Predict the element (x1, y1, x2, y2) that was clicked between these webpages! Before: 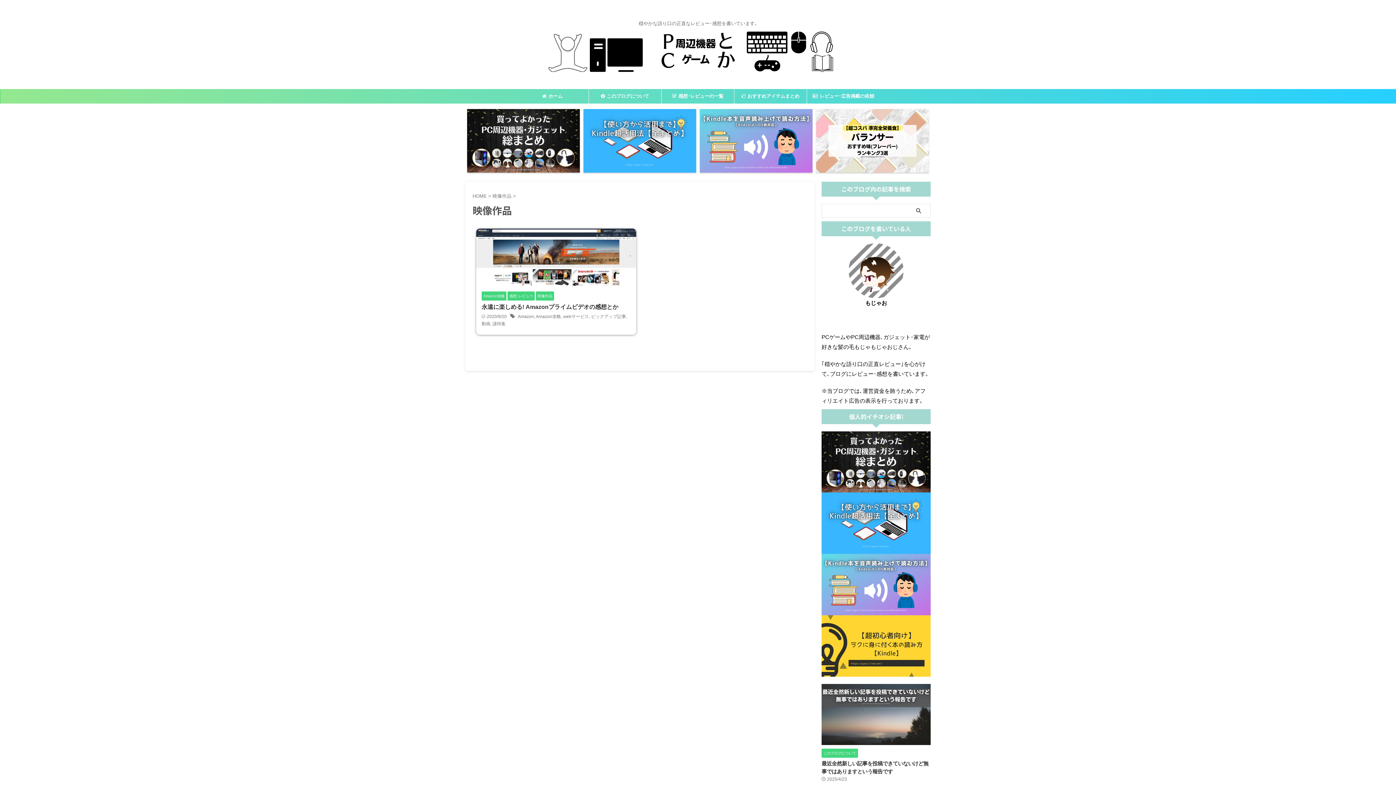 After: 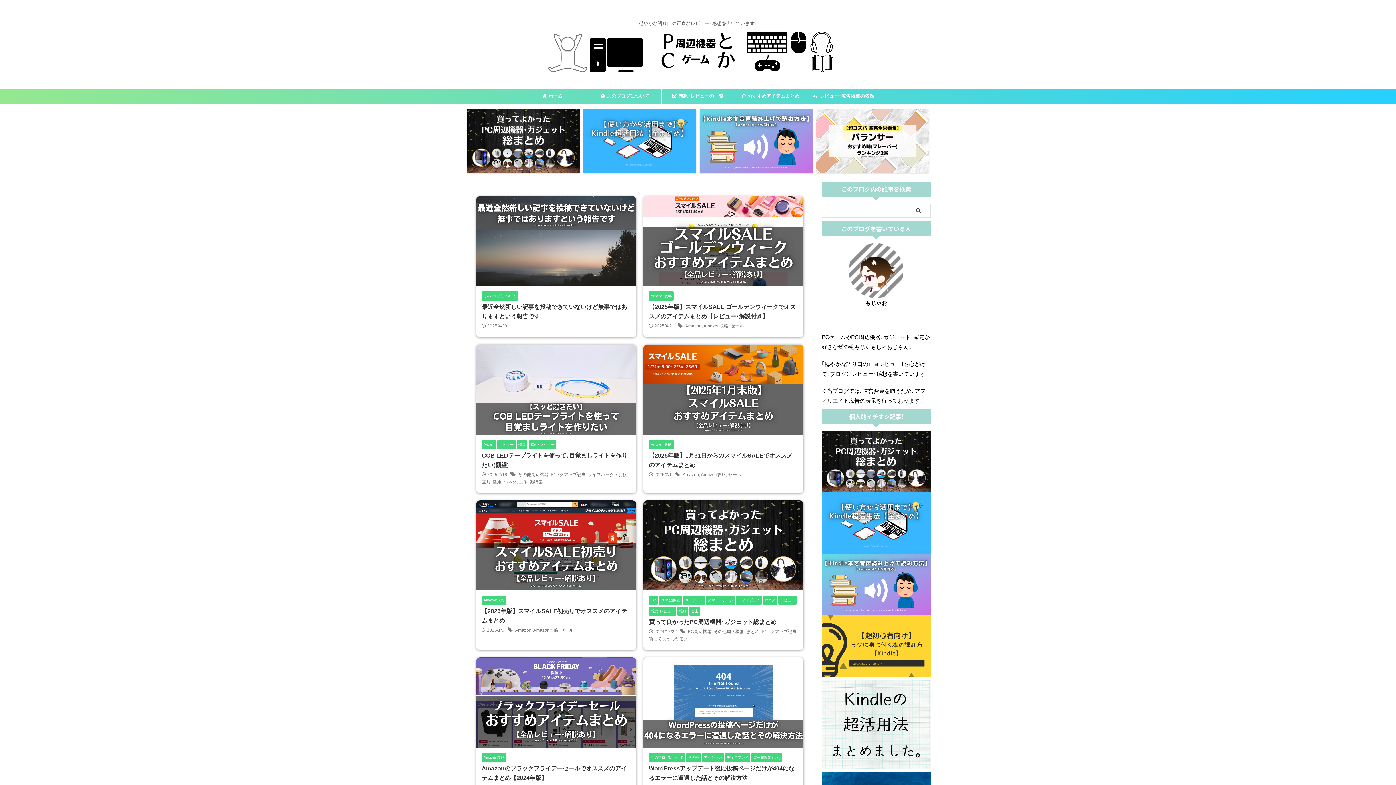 Action: bbox: (472, 193, 486, 198) label: HOME